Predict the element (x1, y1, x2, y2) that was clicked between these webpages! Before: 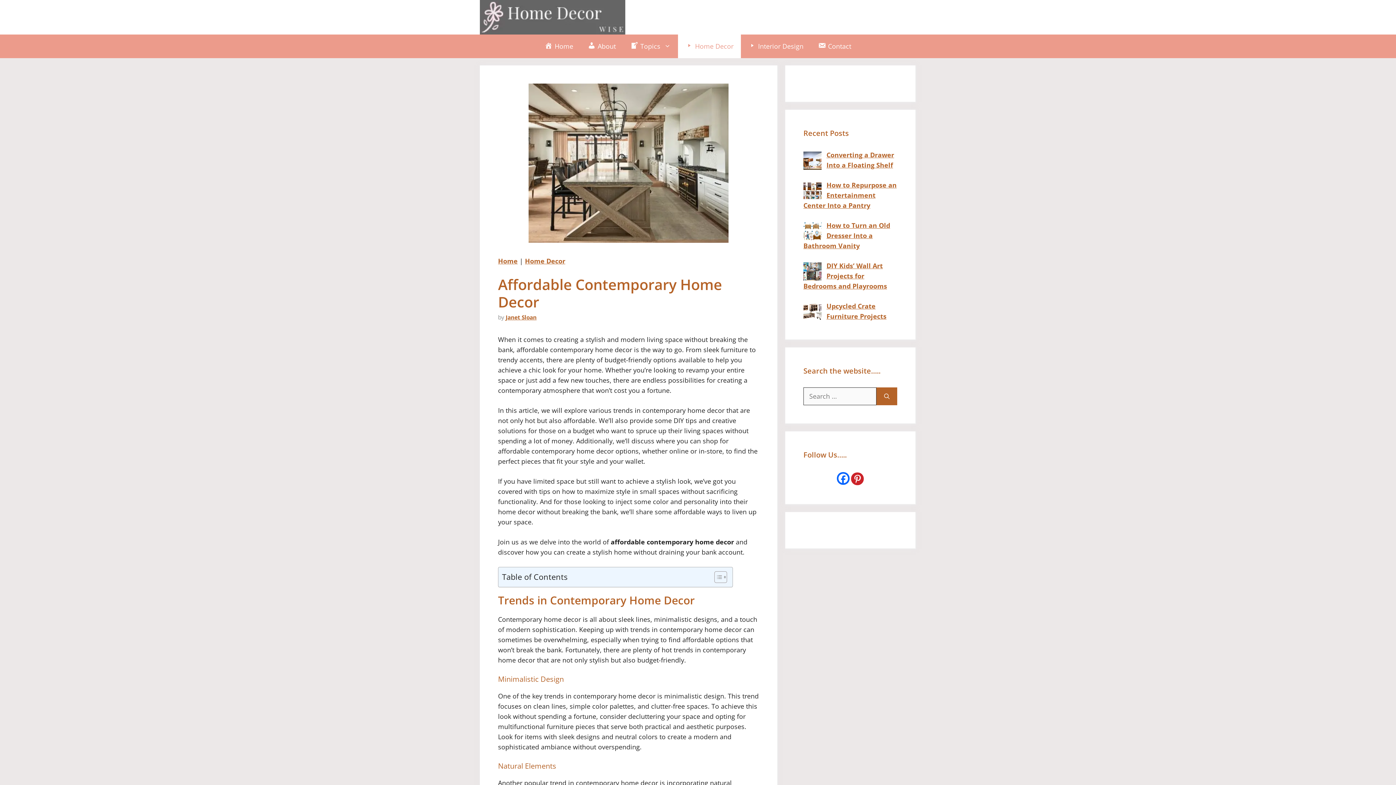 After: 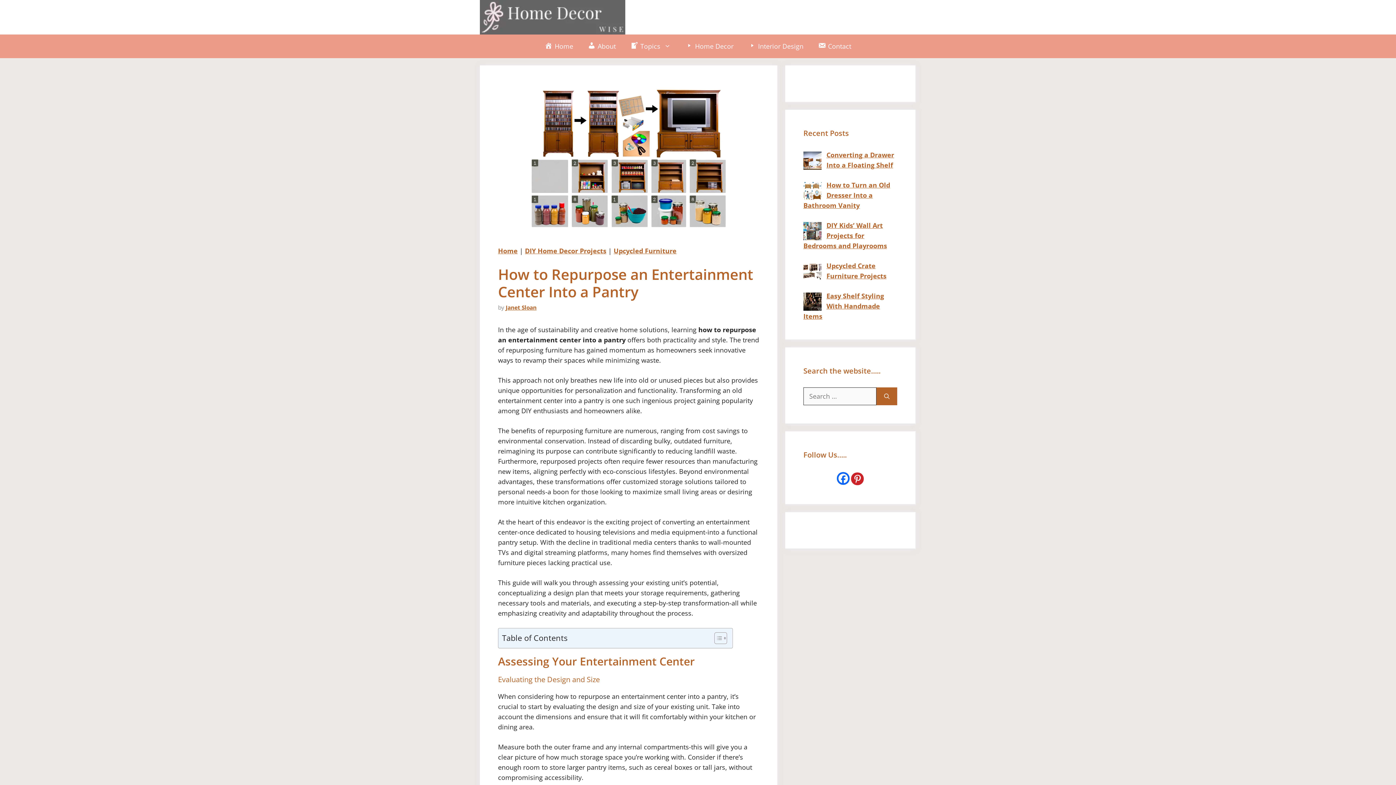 Action: label: How to Repurpose an Entertainment Center Into a Pantry bbox: (803, 180, 896, 209)